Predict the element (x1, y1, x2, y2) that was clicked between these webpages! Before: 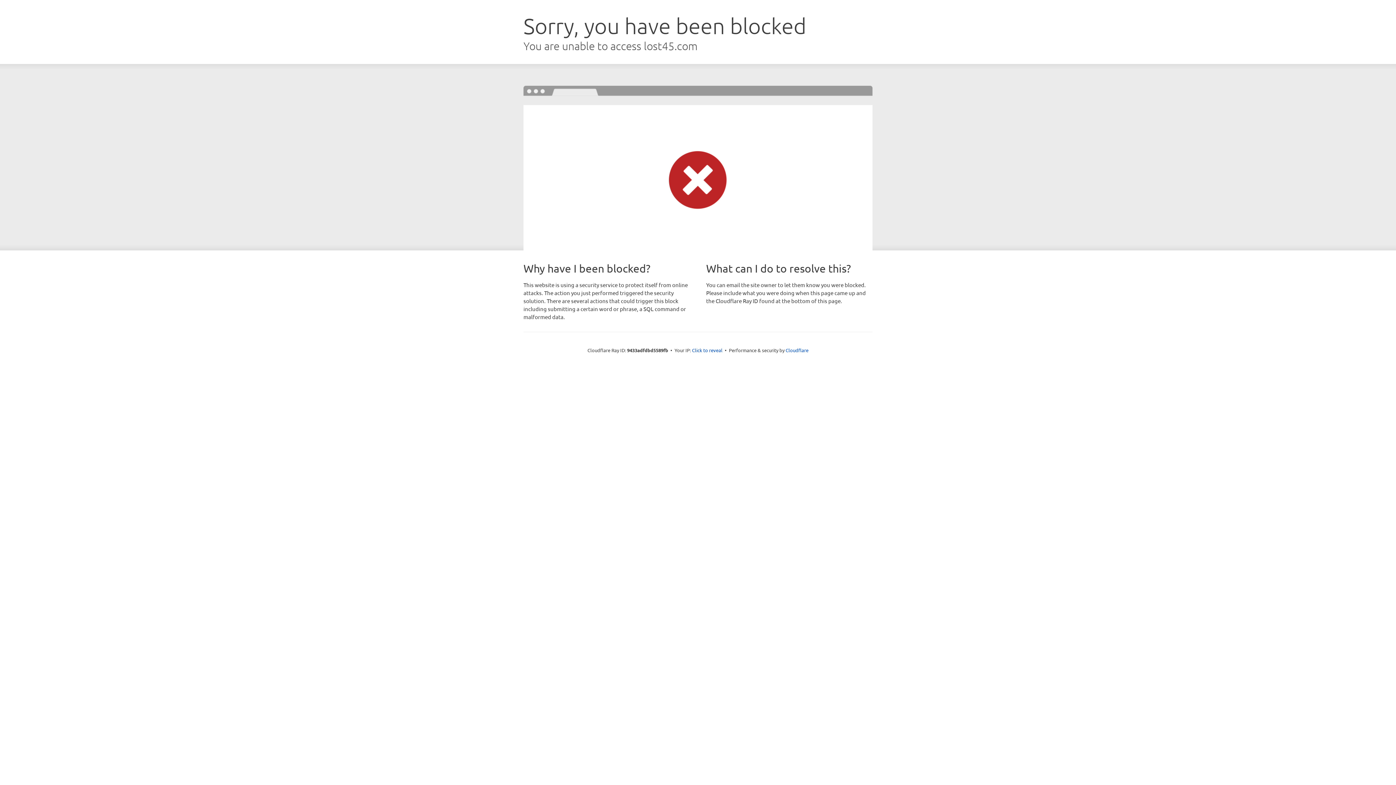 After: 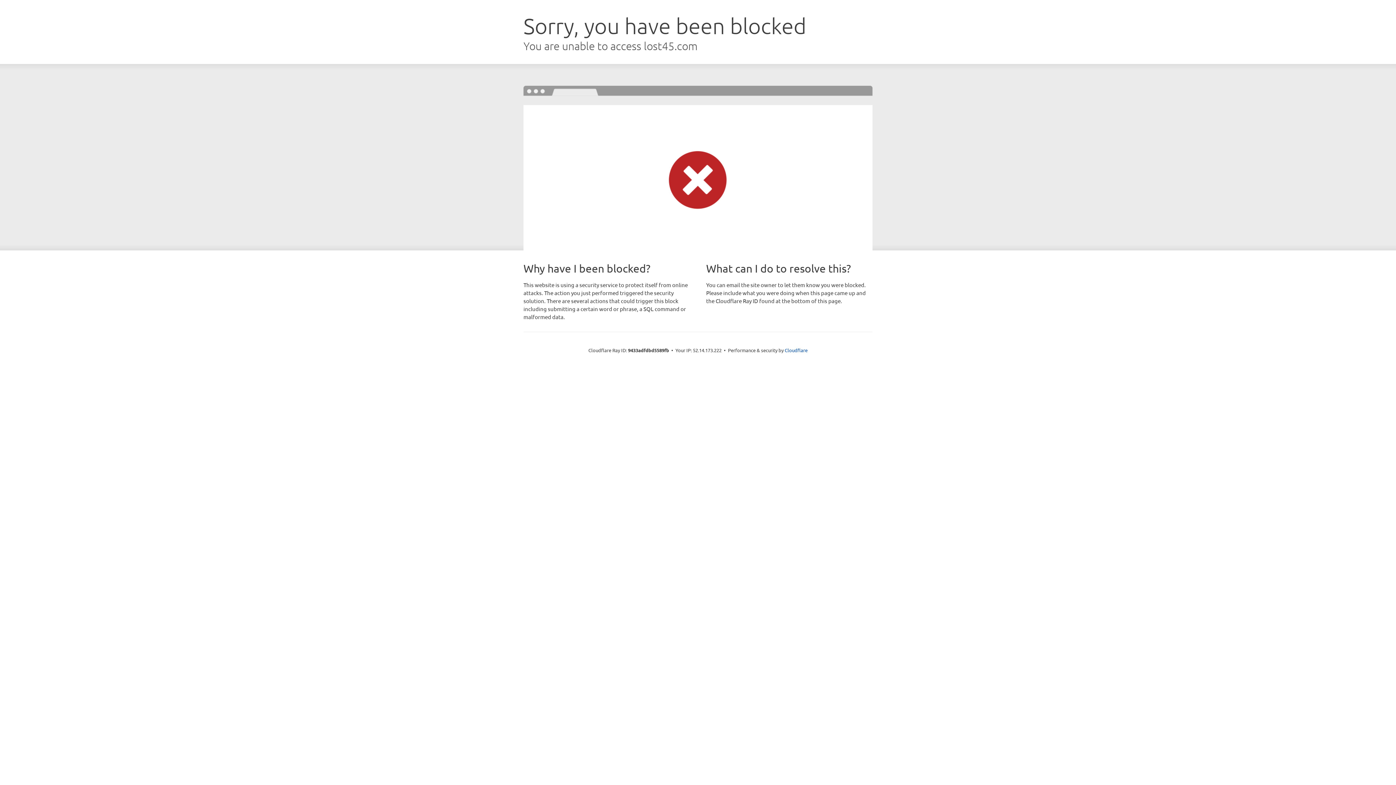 Action: label: Click to reveal bbox: (692, 346, 722, 353)